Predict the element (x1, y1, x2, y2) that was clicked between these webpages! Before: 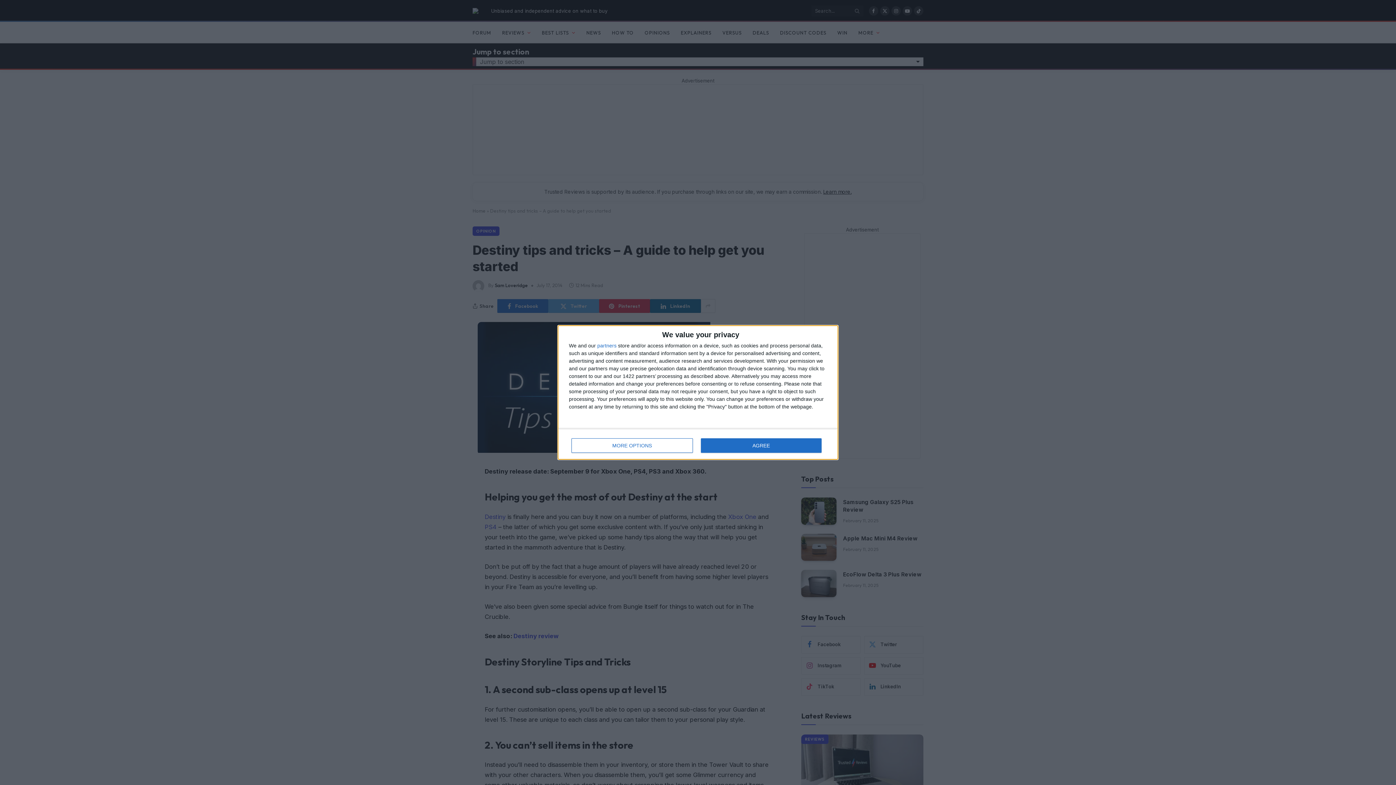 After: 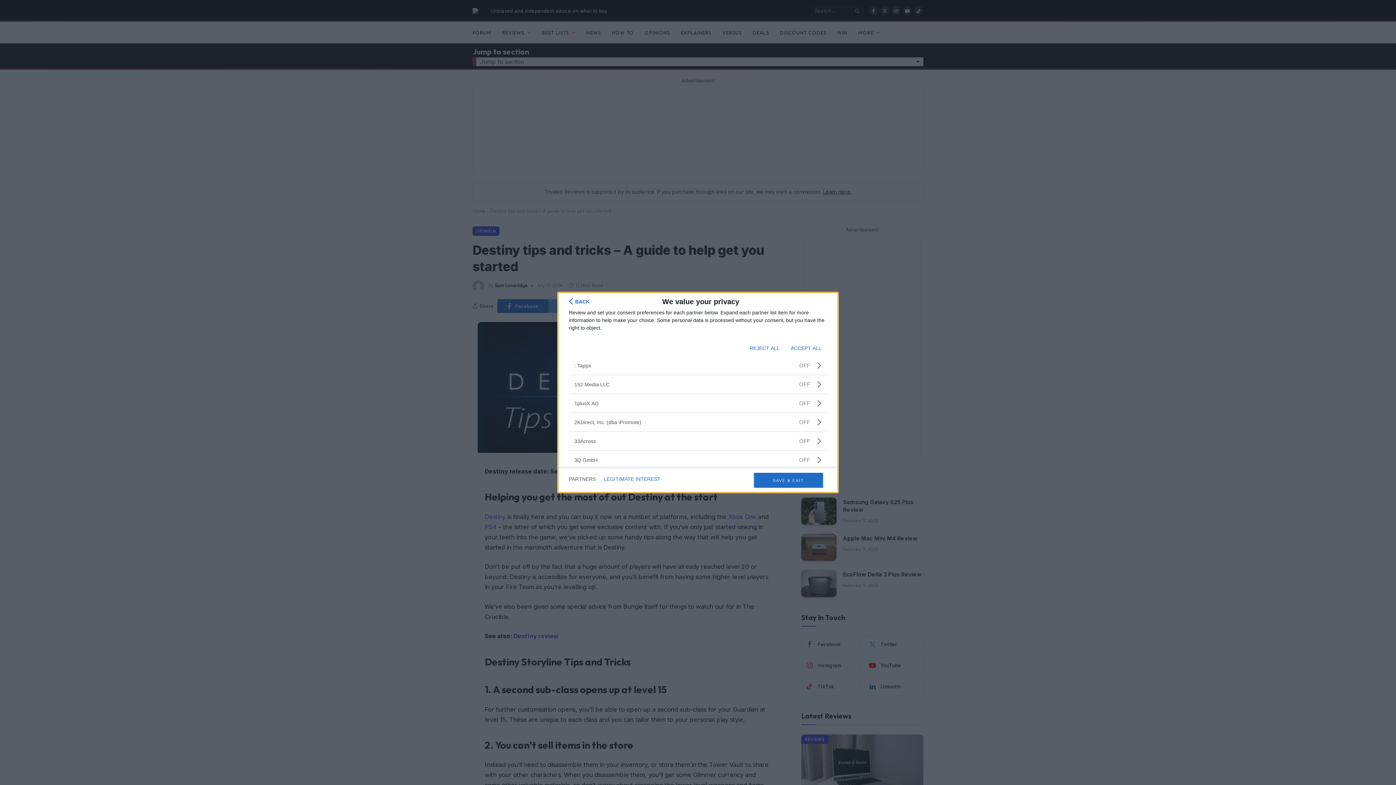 Action: label: partners bbox: (597, 343, 616, 348)